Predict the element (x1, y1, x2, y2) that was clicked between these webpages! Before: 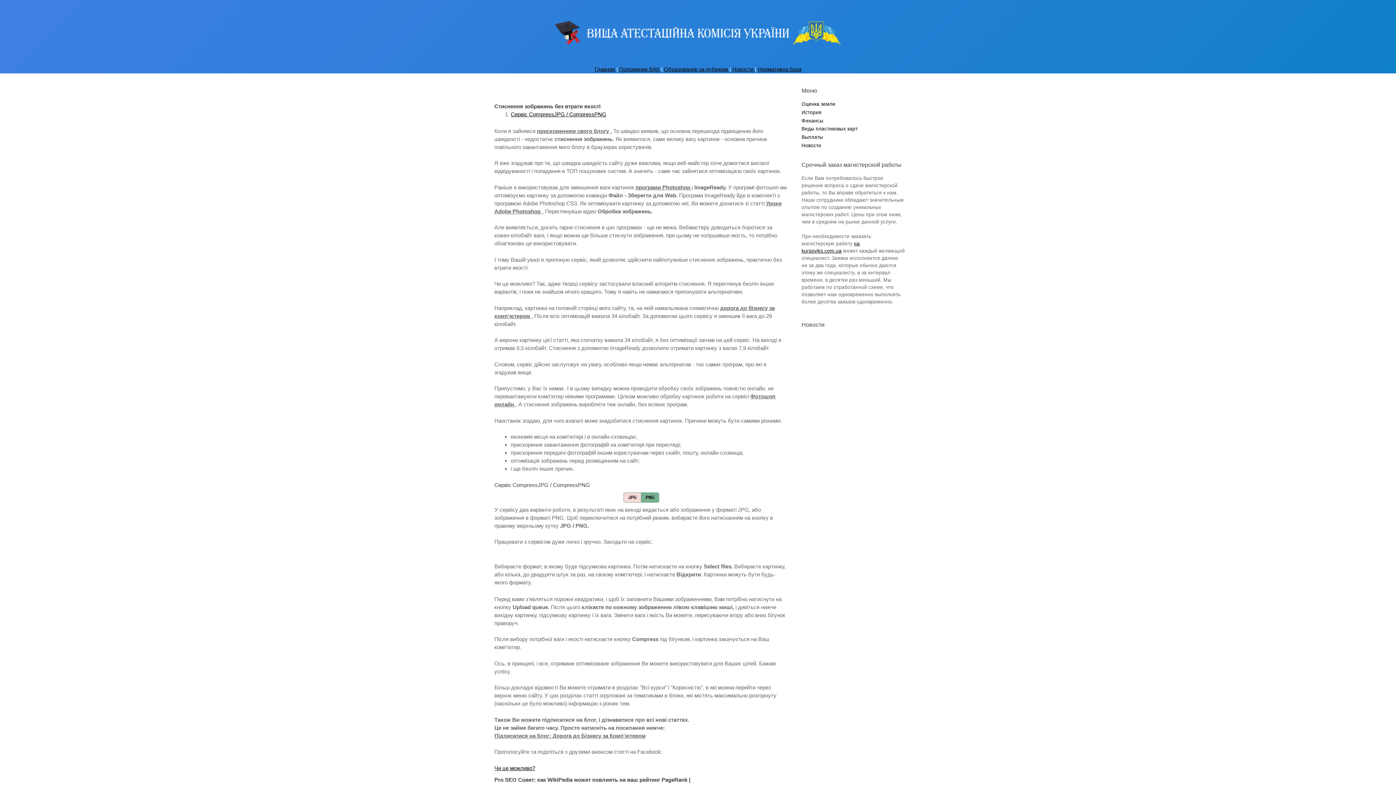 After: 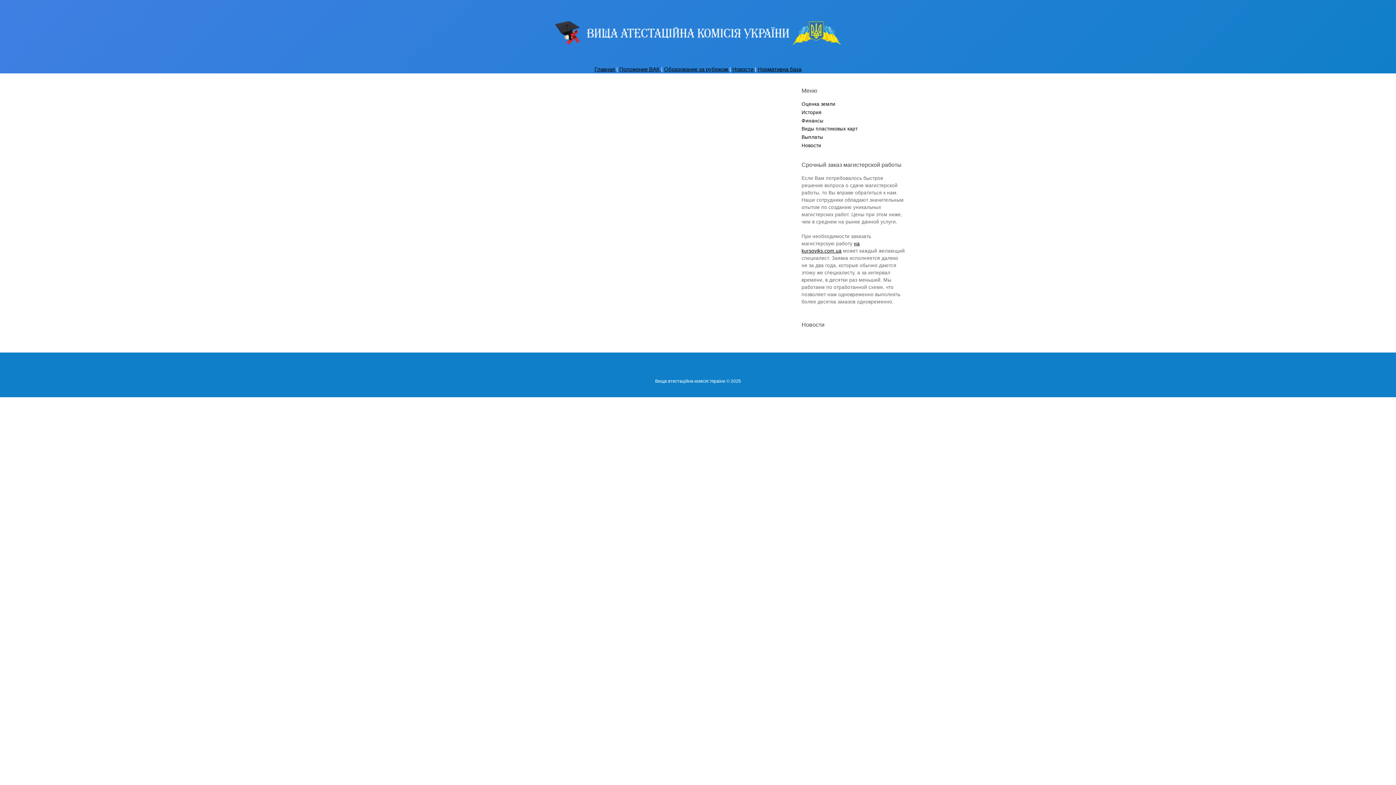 Action: label: Новости  bbox: (732, 66, 755, 72)